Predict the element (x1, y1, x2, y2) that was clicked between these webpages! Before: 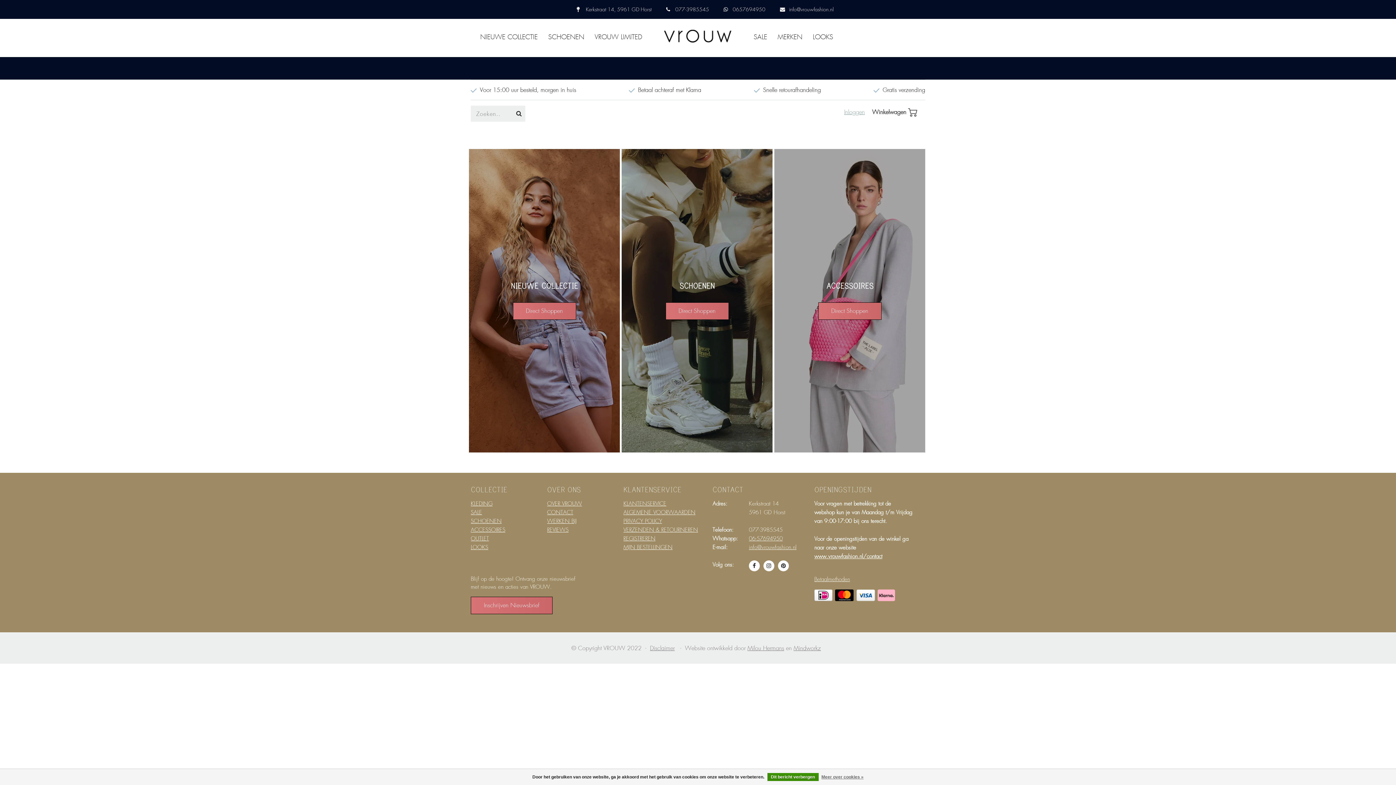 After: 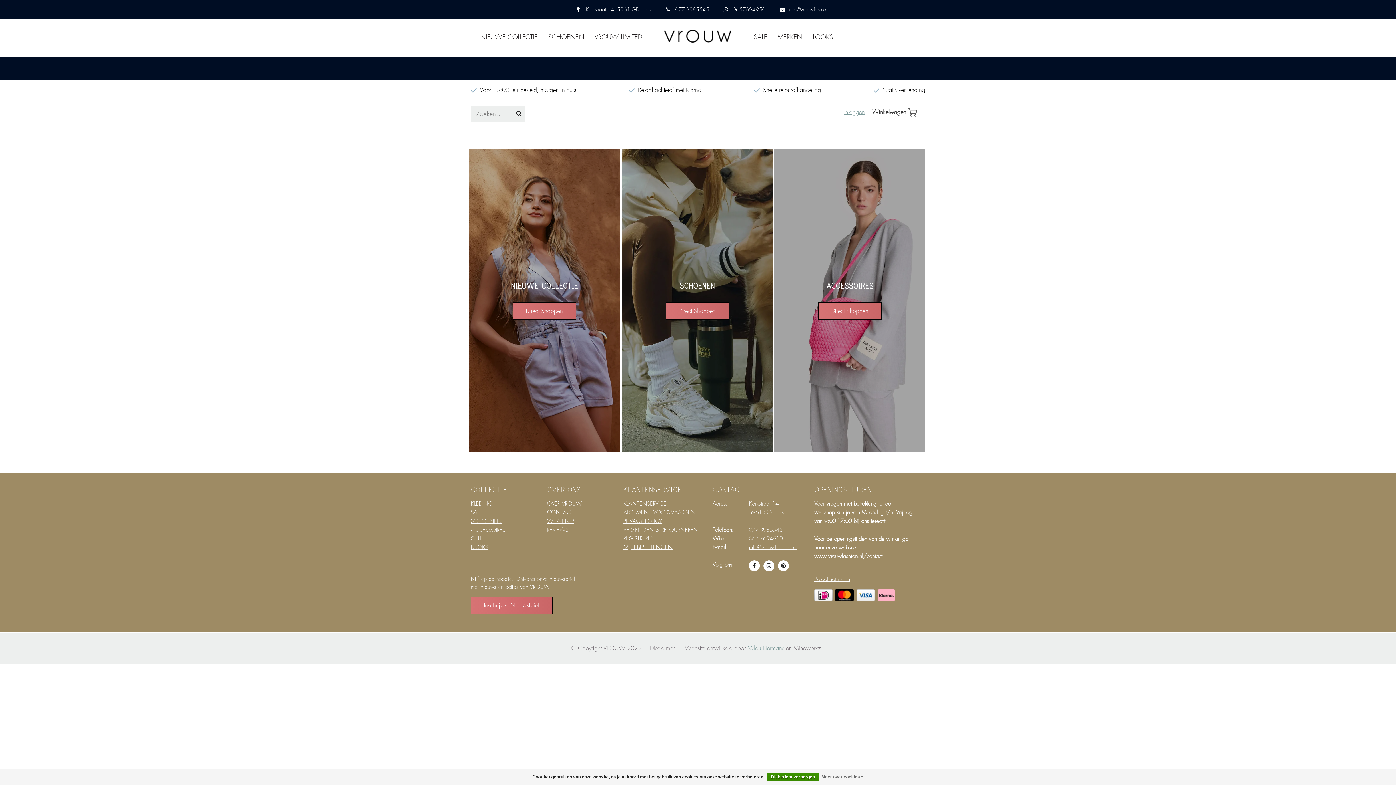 Action: bbox: (747, 644, 784, 652) label: Milou Hermans